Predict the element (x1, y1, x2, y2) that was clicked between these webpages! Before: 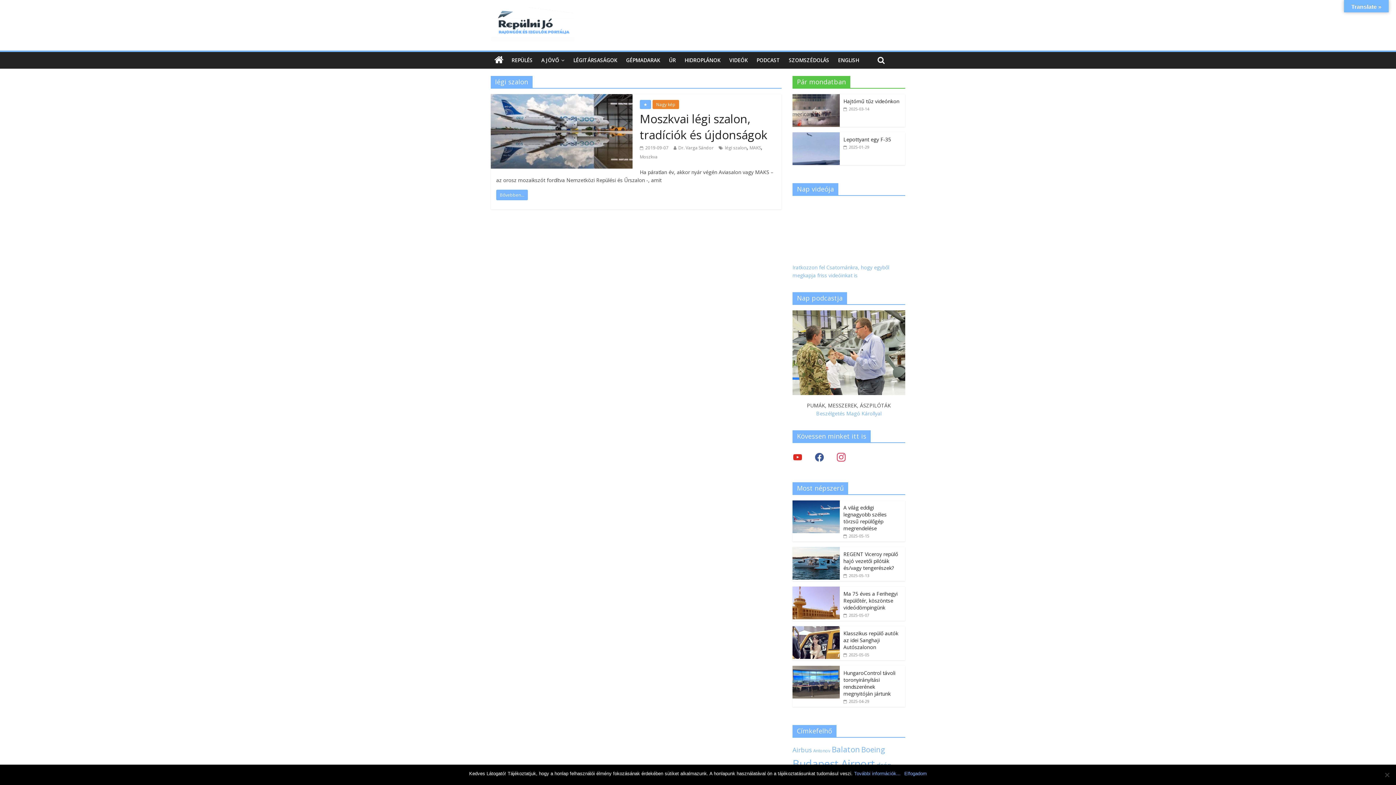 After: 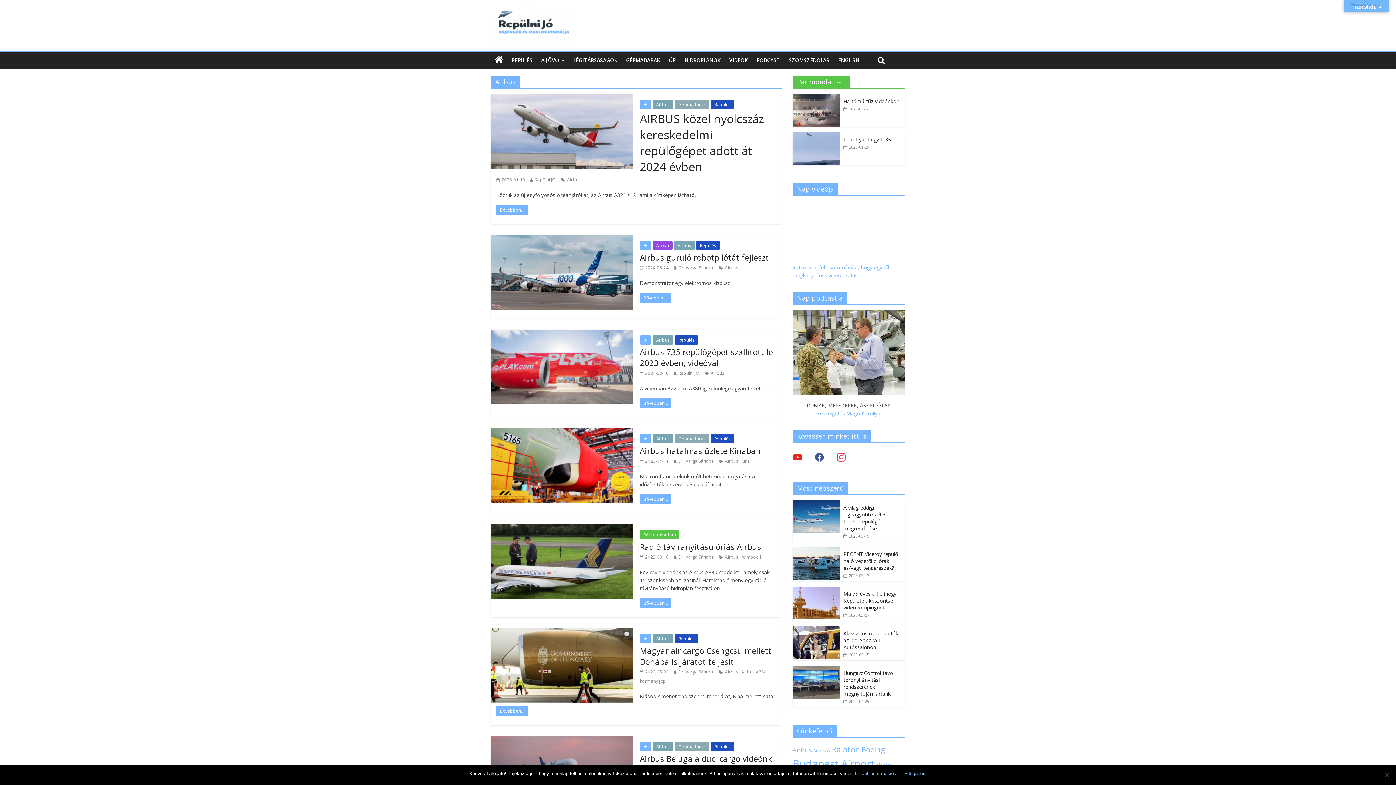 Action: label: Airbus (34 elem) bbox: (792, 745, 812, 754)